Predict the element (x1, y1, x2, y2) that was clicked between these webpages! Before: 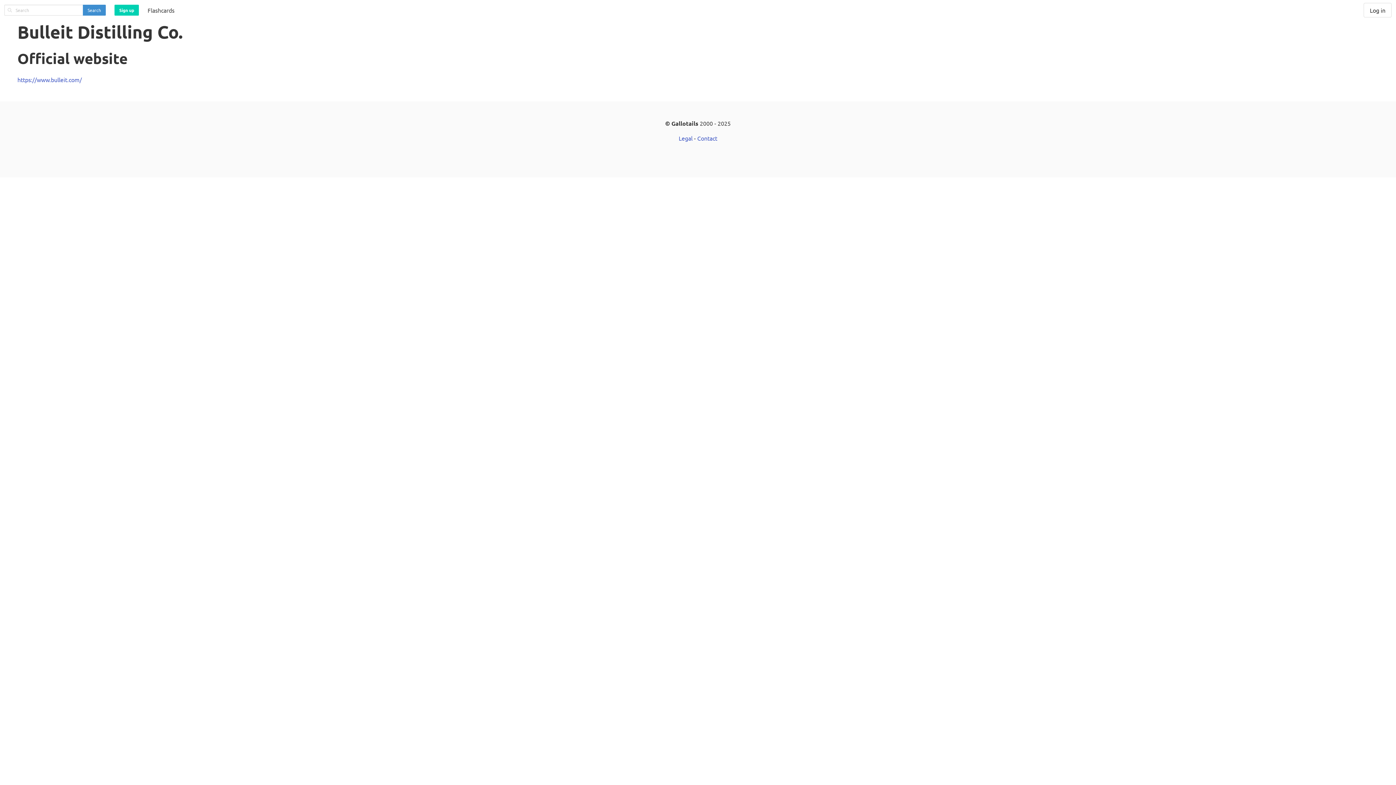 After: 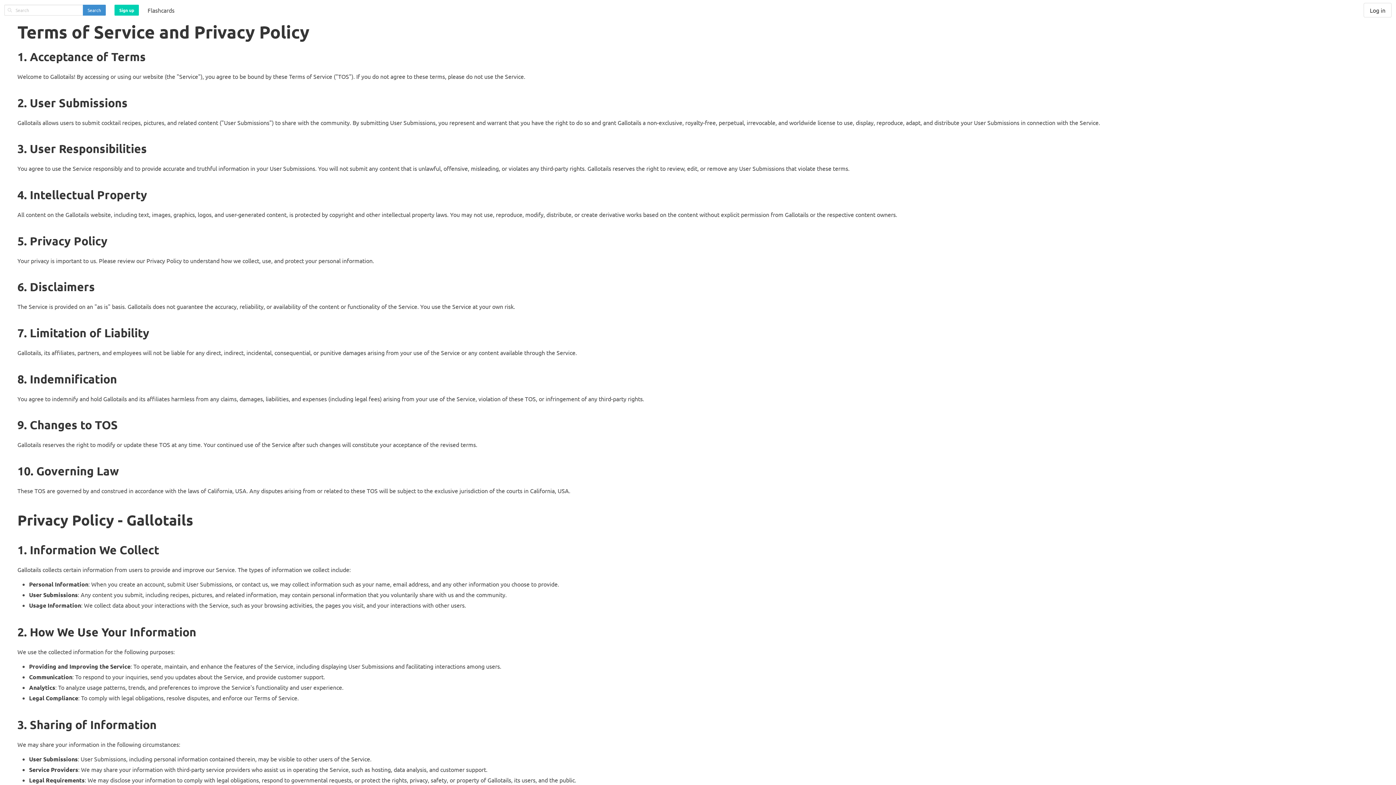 Action: label: Legal bbox: (678, 134, 692, 141)